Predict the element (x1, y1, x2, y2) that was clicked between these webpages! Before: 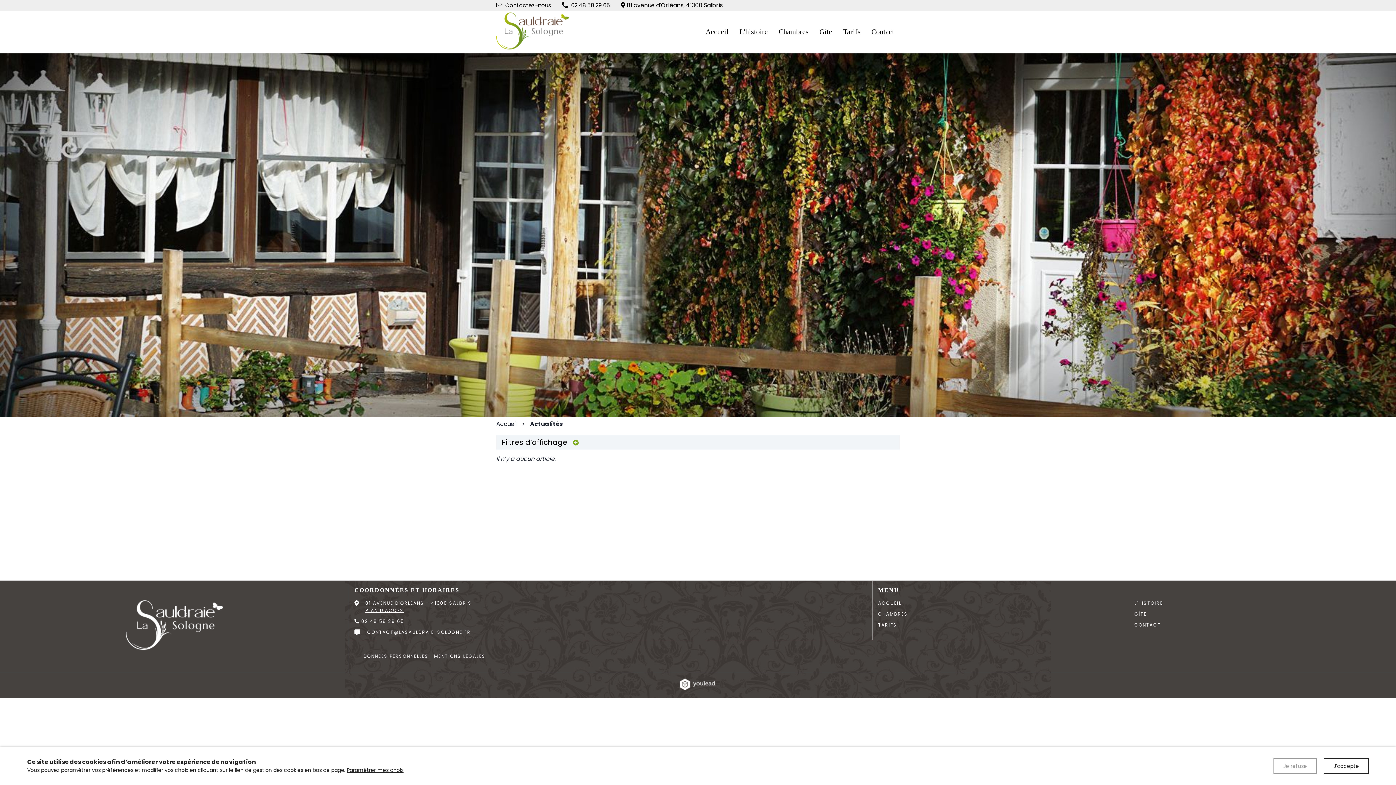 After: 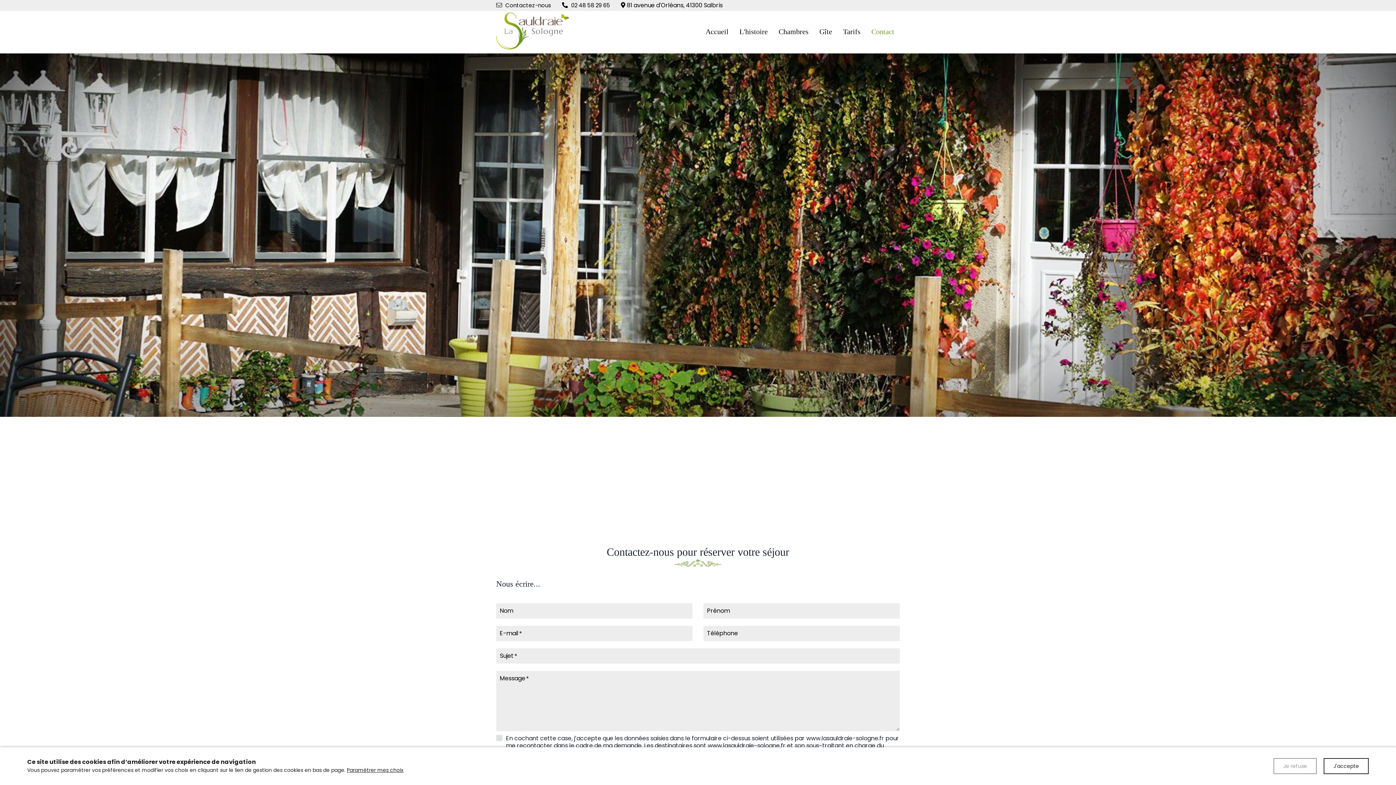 Action: label:  Contactez-nous bbox: (496, 1, 551, 9)